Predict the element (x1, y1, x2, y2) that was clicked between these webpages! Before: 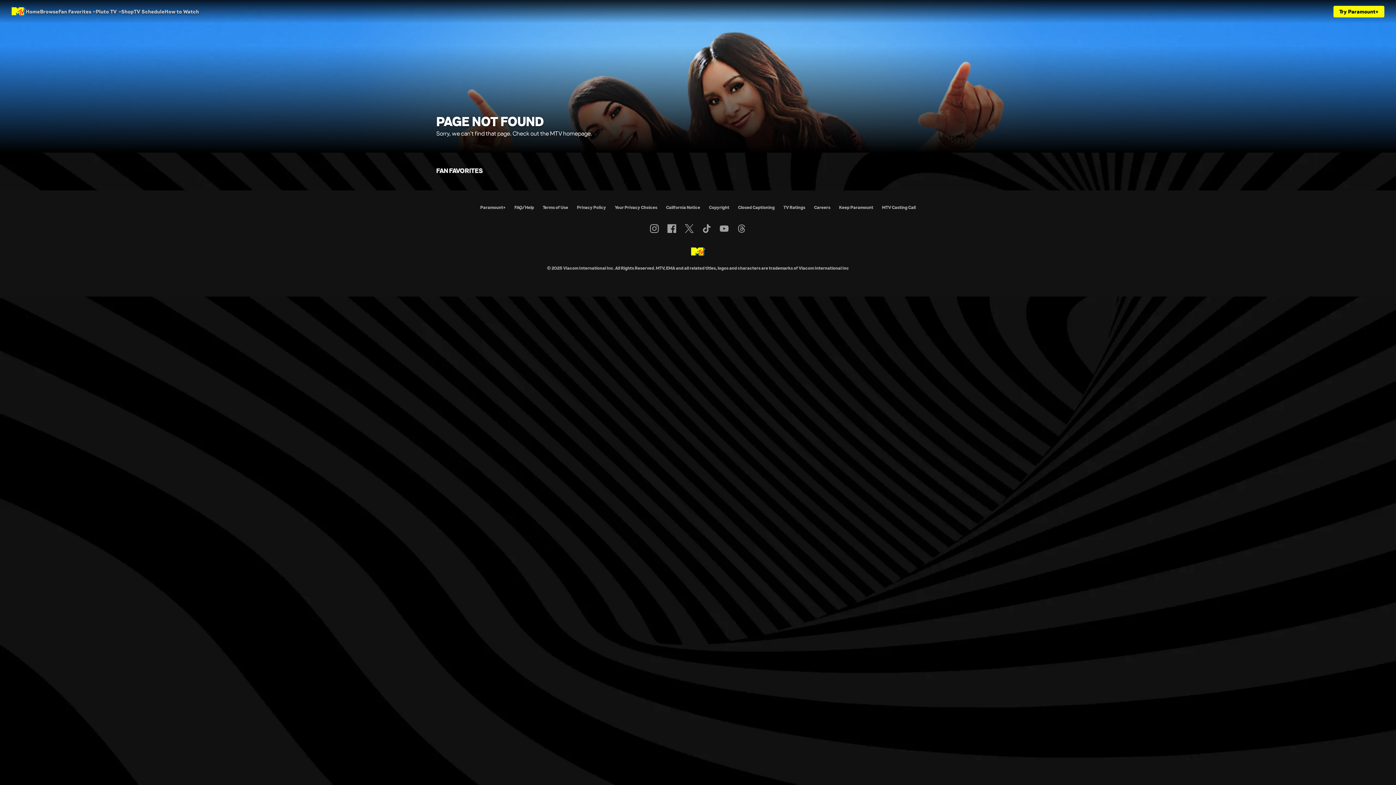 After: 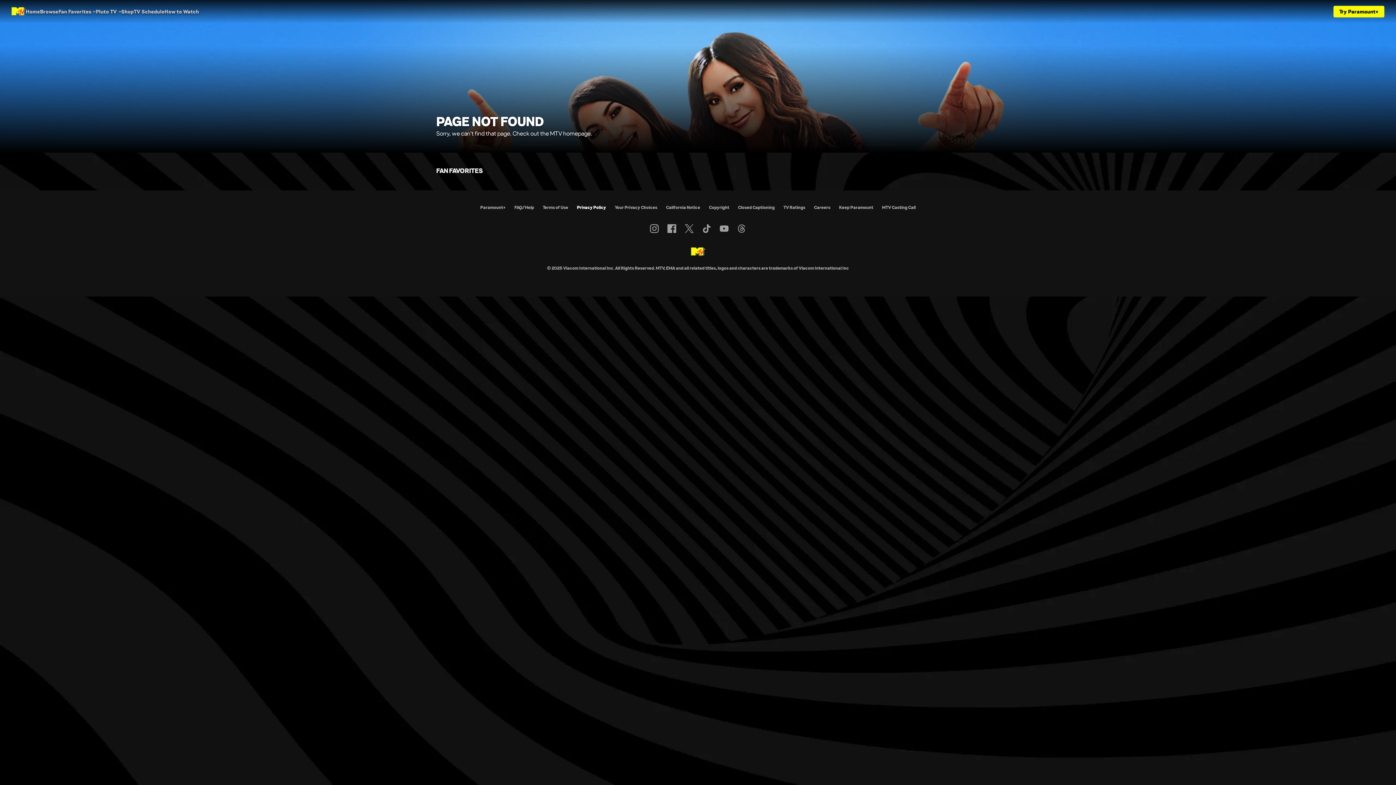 Action: label: Privacy Policy bbox: (577, 204, 606, 210)